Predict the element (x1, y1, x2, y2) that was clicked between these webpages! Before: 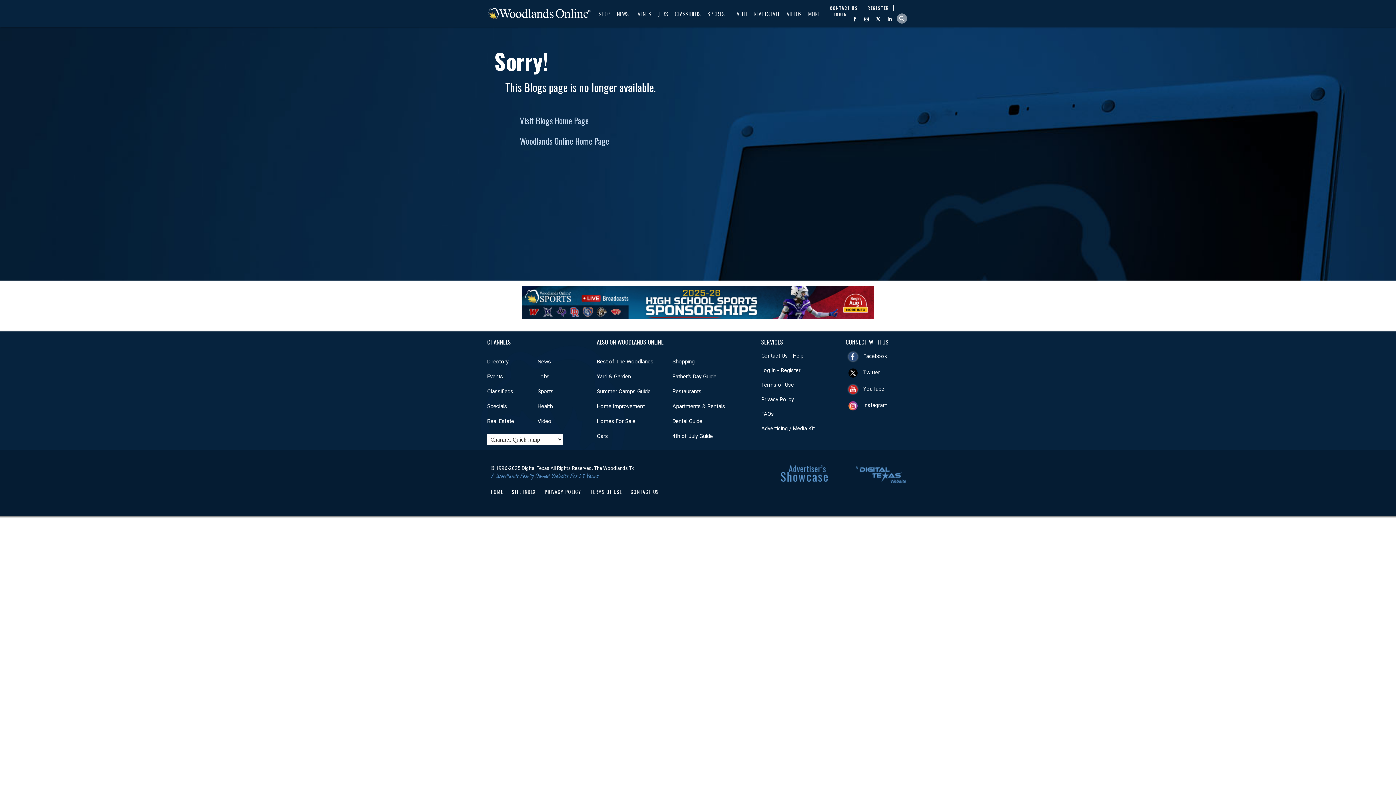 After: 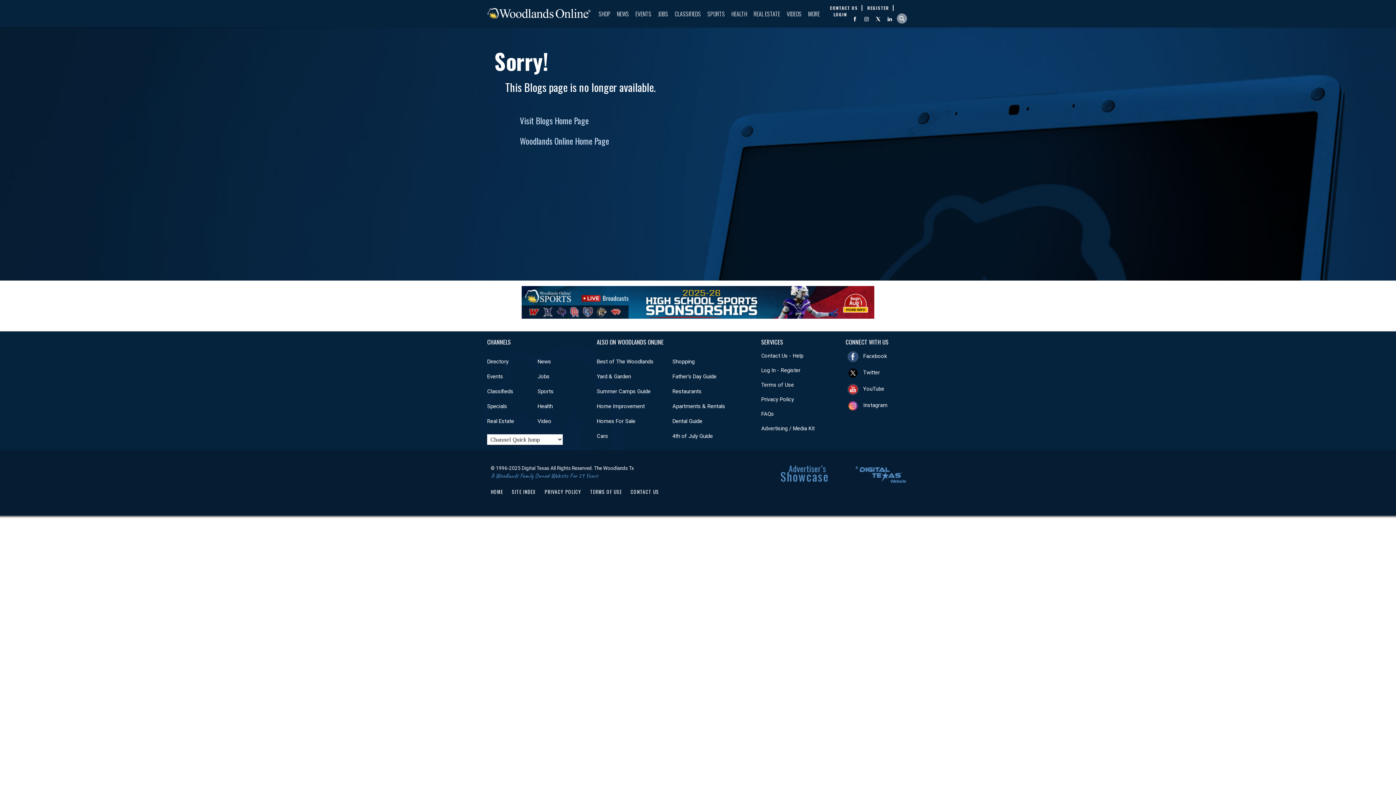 Action: bbox: (521, 298, 874, 305)